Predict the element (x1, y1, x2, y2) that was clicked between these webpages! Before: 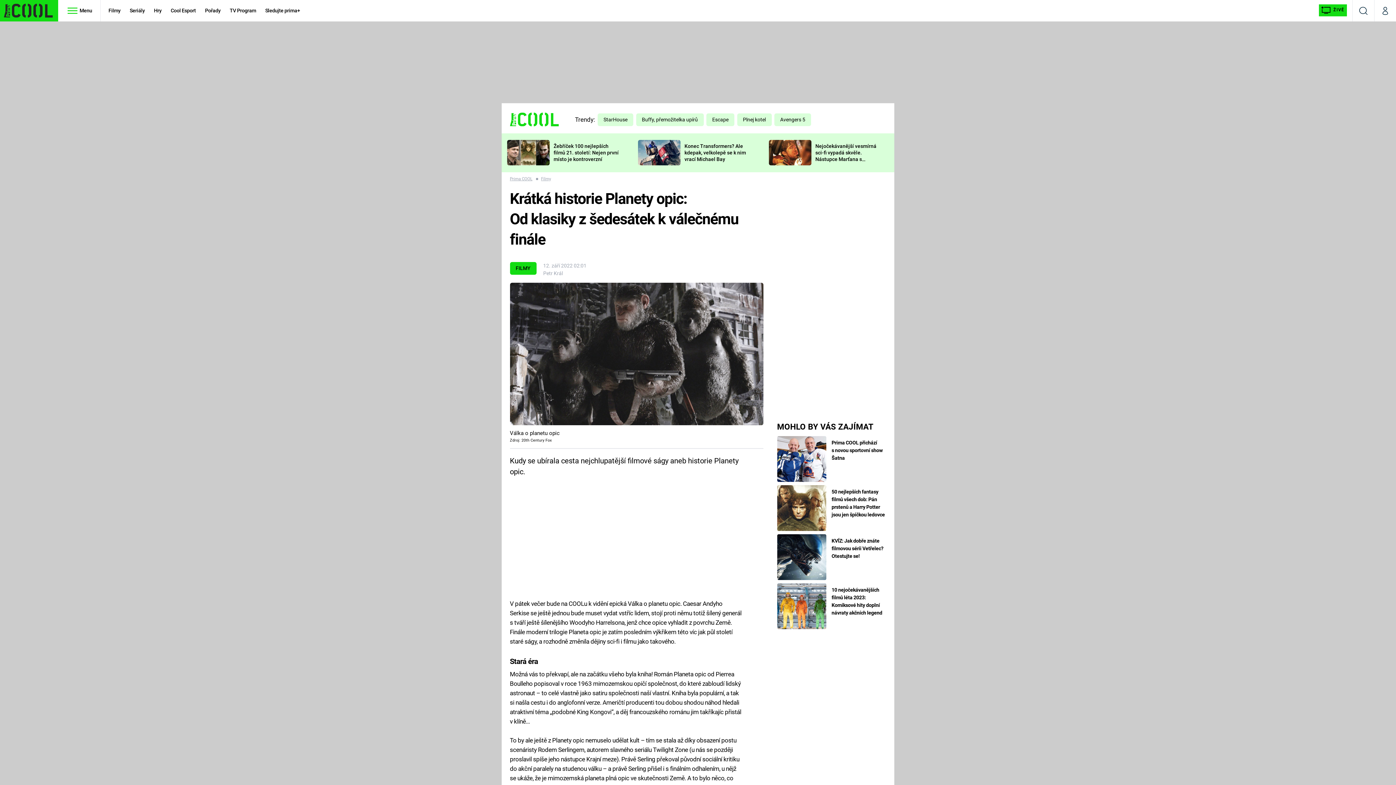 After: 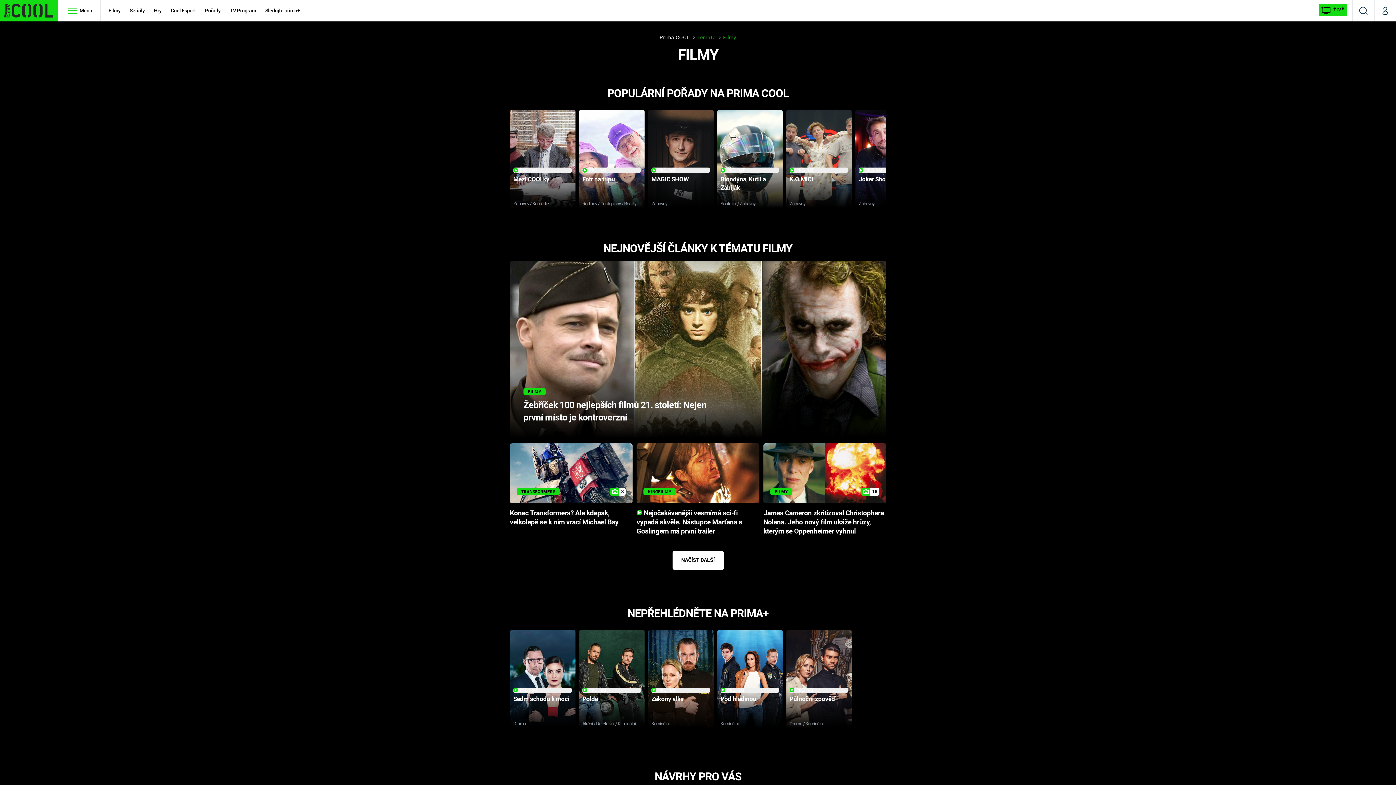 Action: label: FILMY bbox: (510, 270, 536, 275)